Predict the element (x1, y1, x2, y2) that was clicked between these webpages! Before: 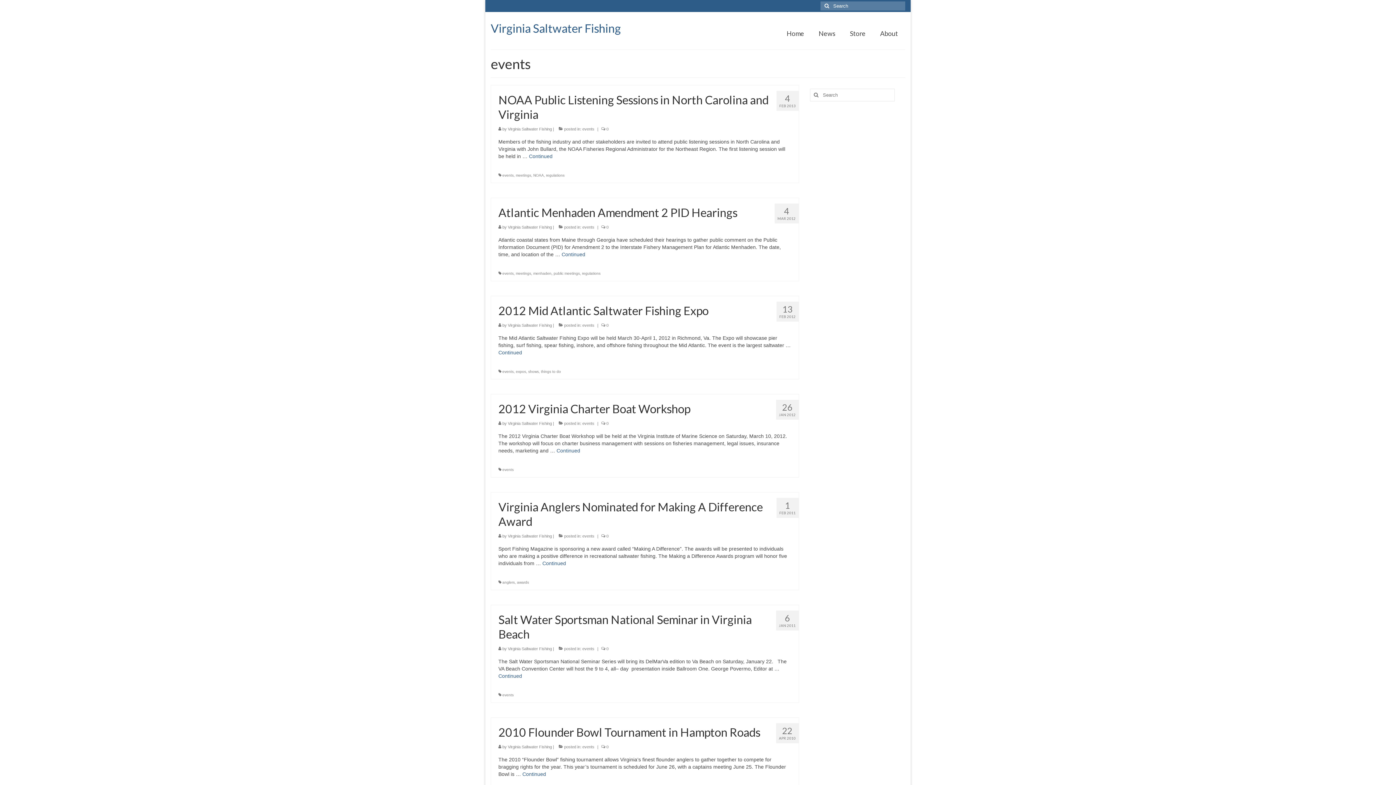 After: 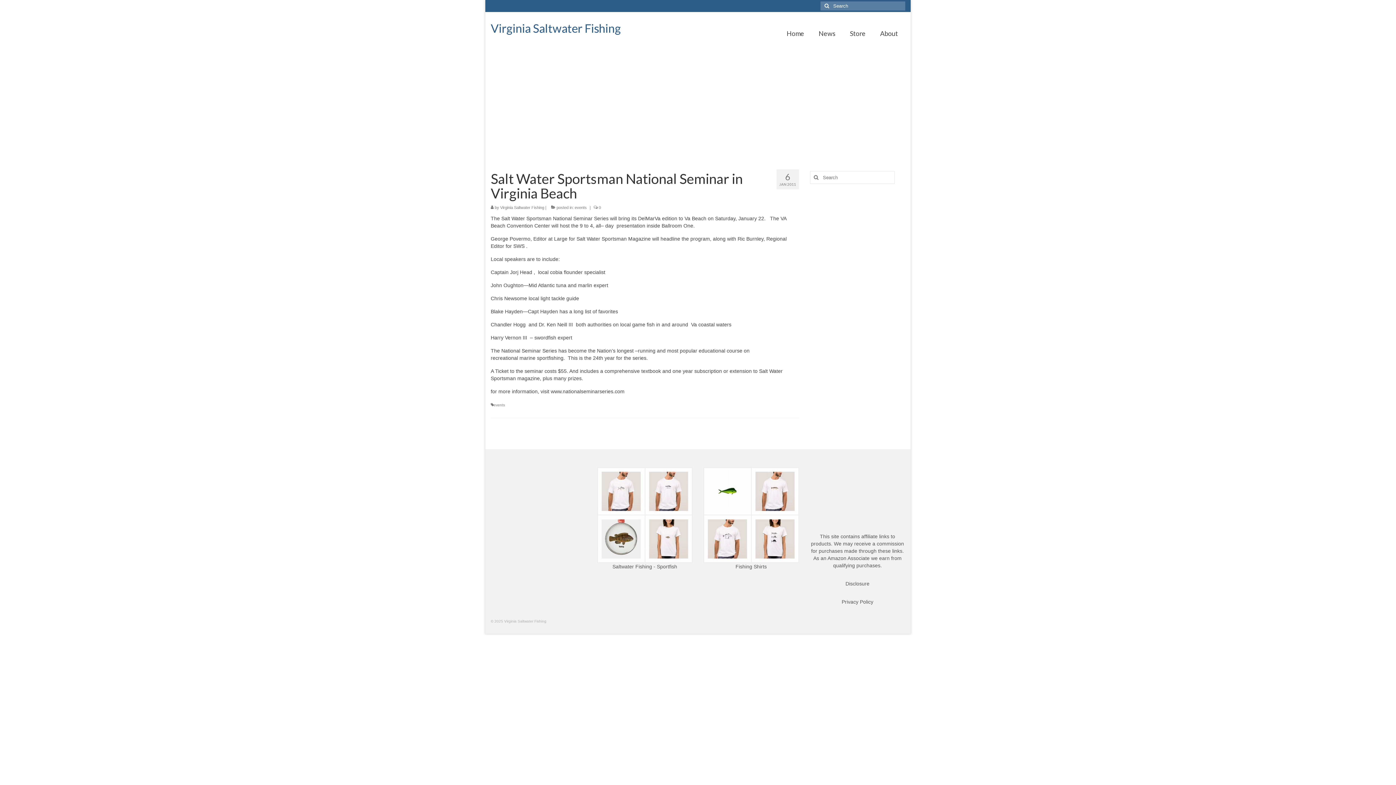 Action: label: Salt Water Sportsman National Seminar in Virginia Beach bbox: (498, 612, 791, 641)